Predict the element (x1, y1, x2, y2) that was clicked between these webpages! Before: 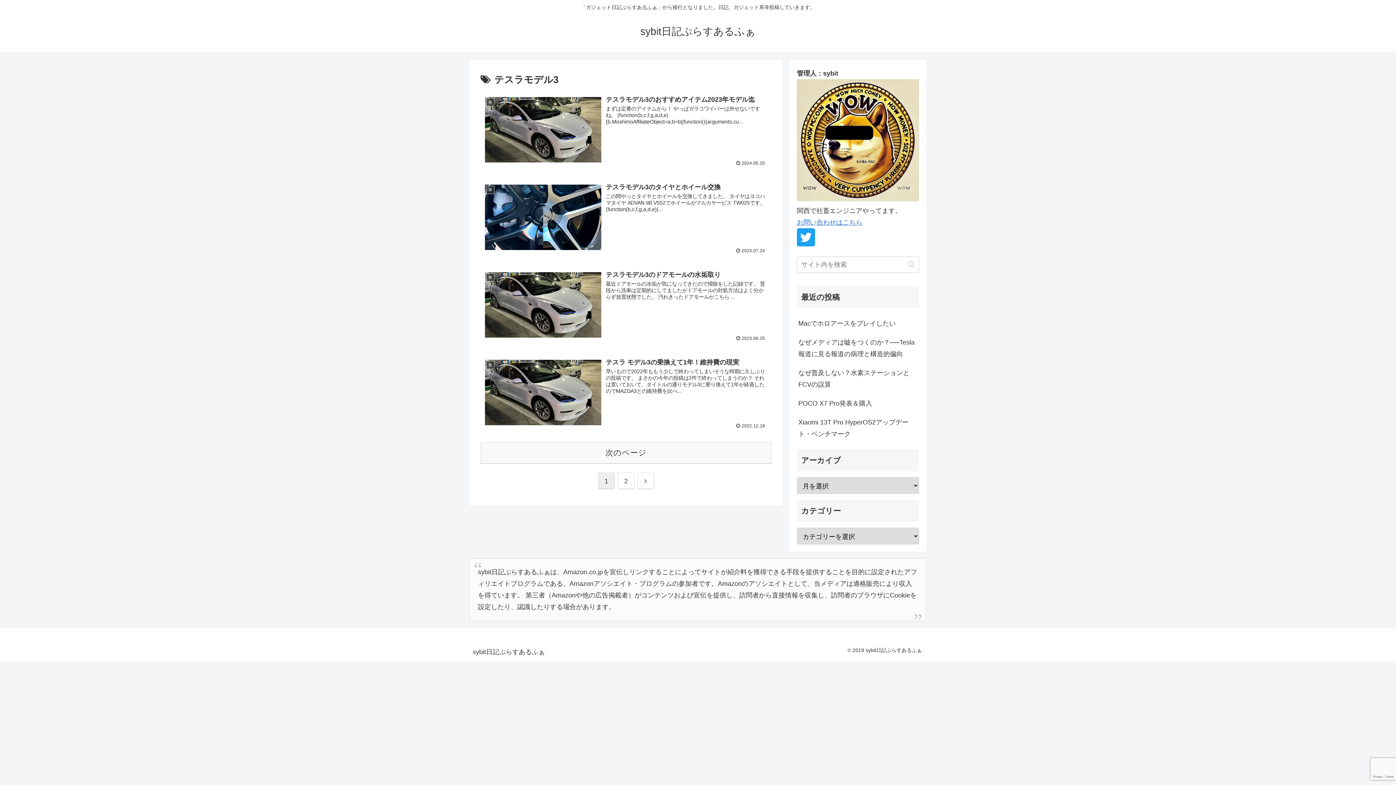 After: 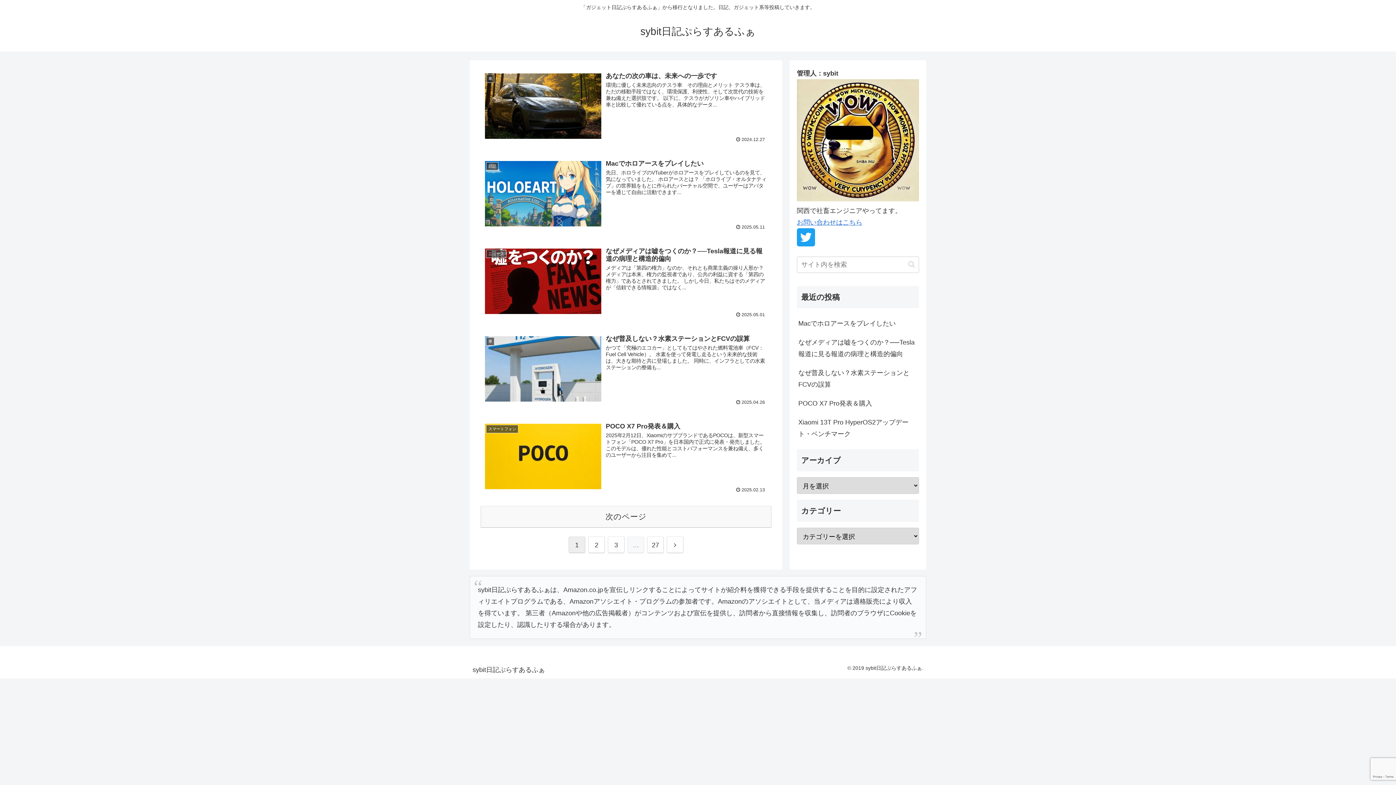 Action: label: sybit日記ぷらすあるふぁ bbox: (640, 29, 755, 36)